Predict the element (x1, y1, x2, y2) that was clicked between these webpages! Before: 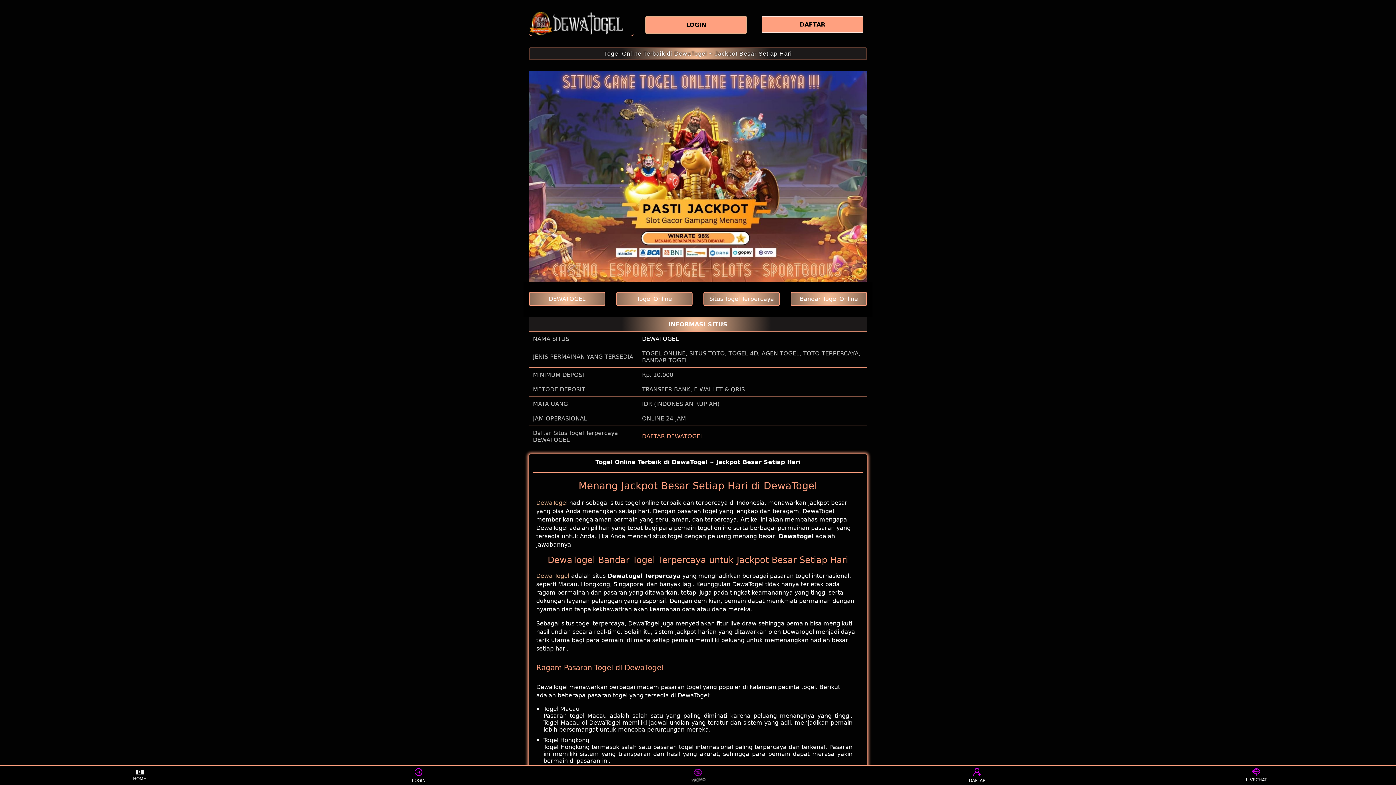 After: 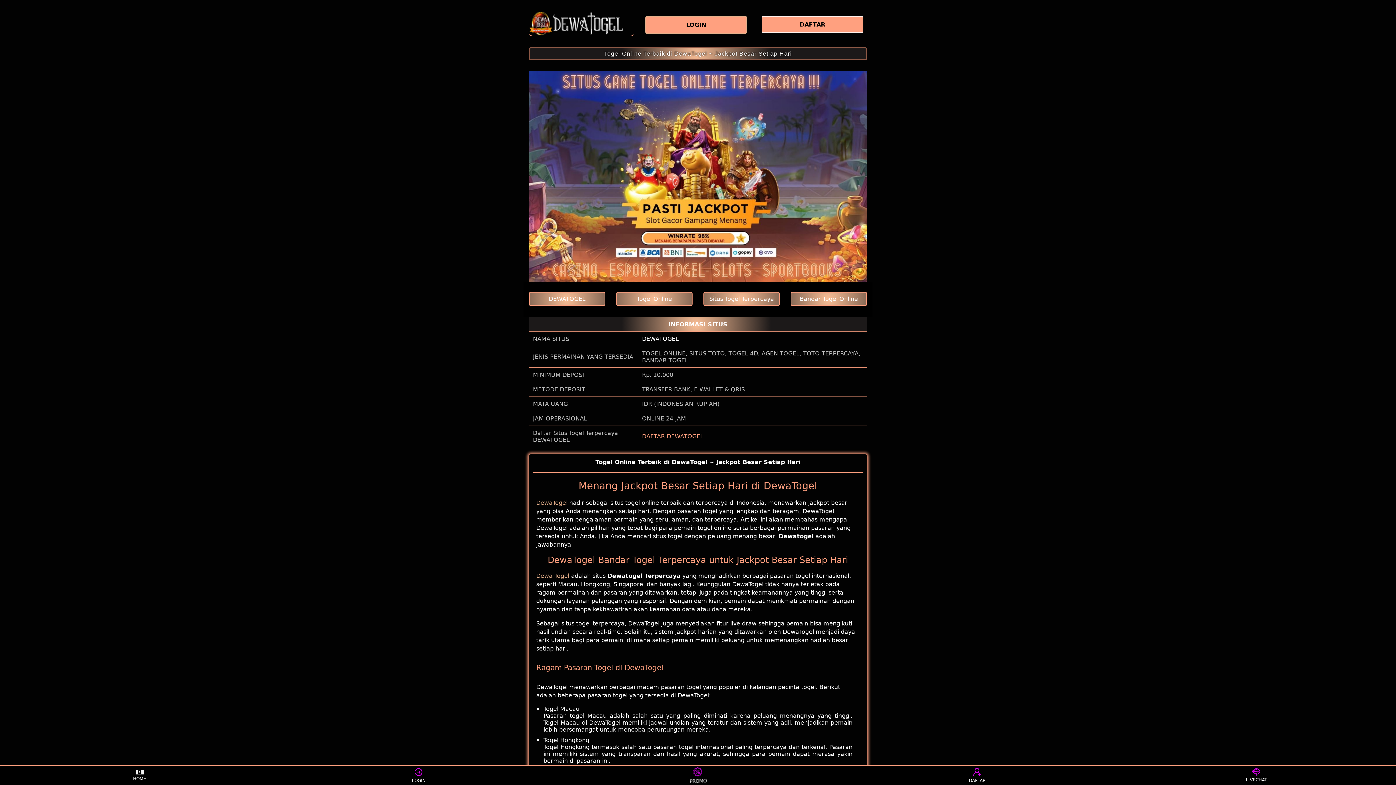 Action: bbox: (529, 291, 605, 306) label: DEWATOGEL